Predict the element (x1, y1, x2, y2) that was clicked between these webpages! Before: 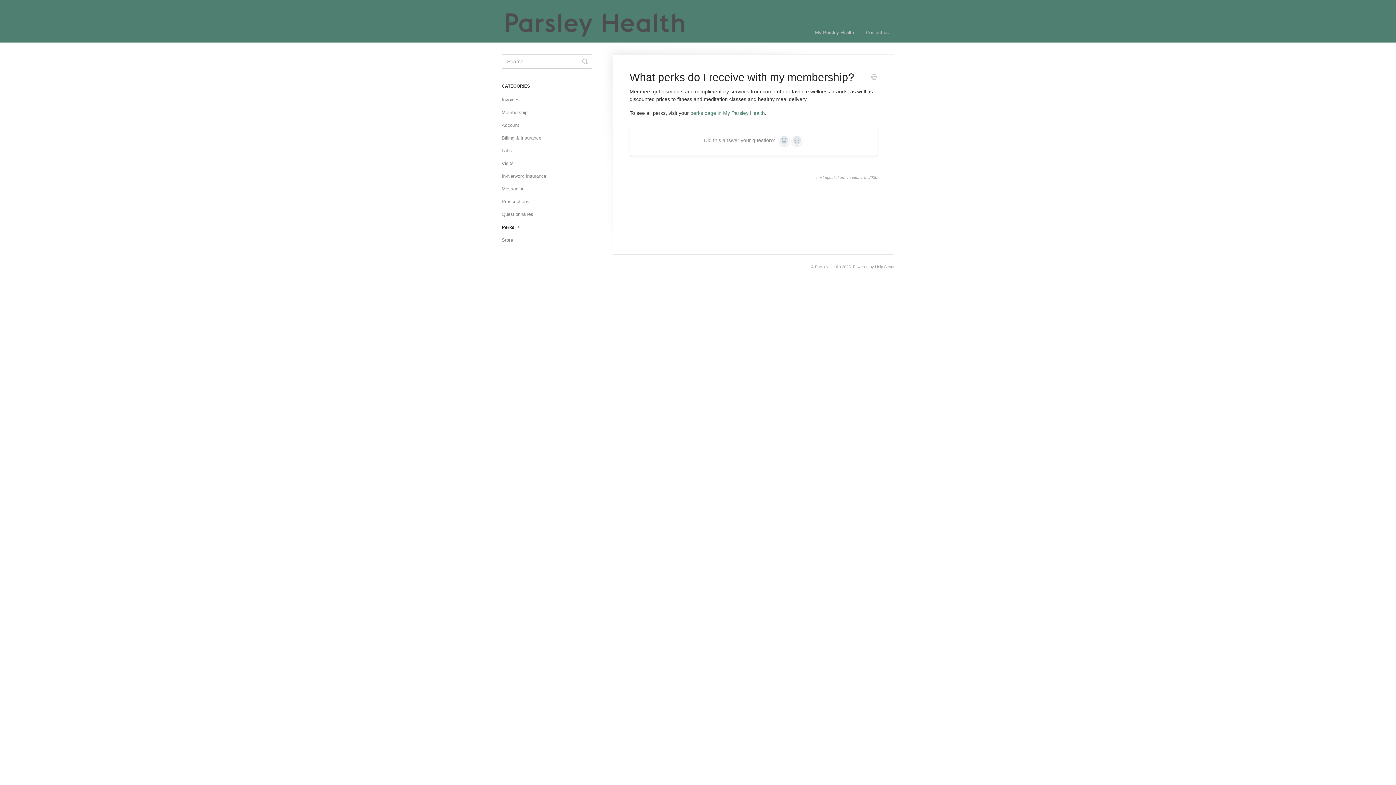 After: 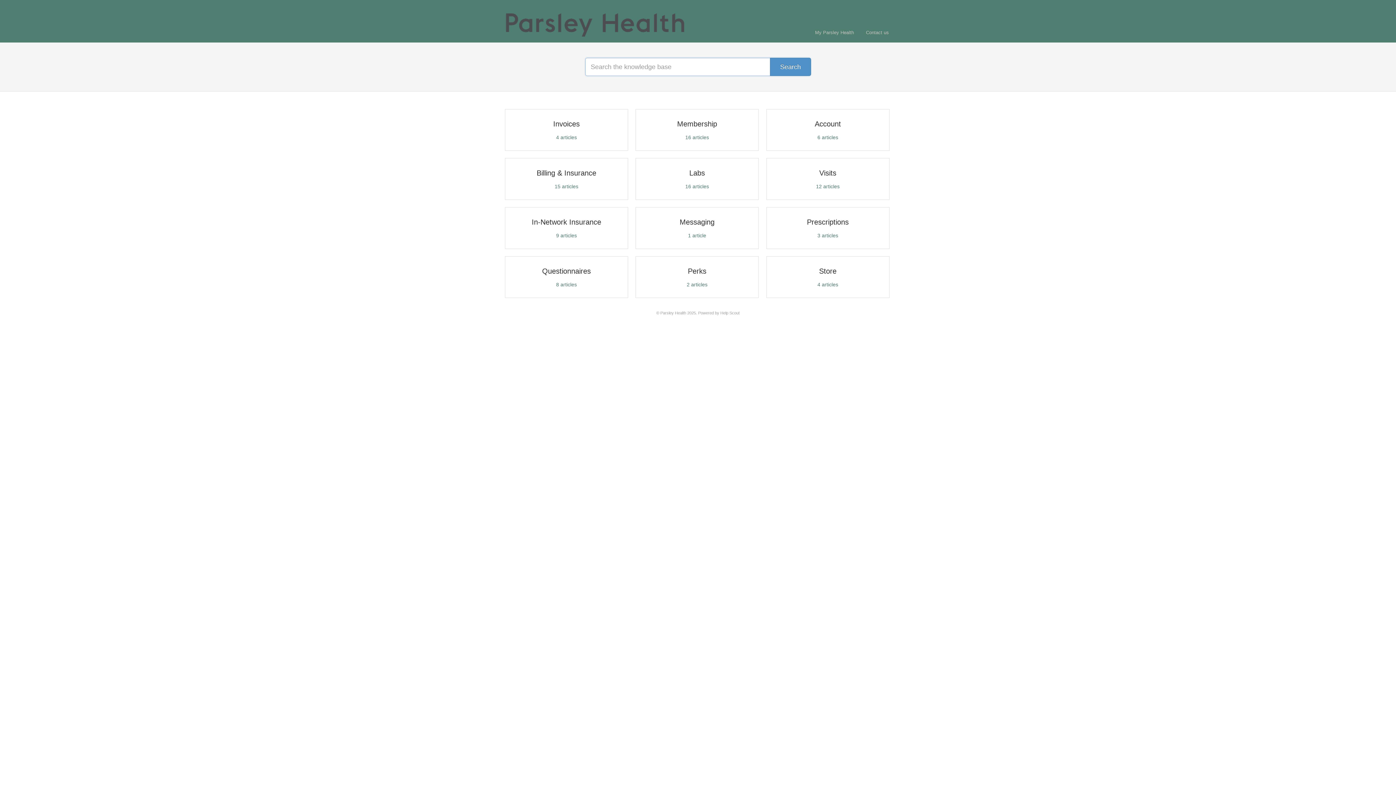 Action: bbox: (501, 0, 696, 42)